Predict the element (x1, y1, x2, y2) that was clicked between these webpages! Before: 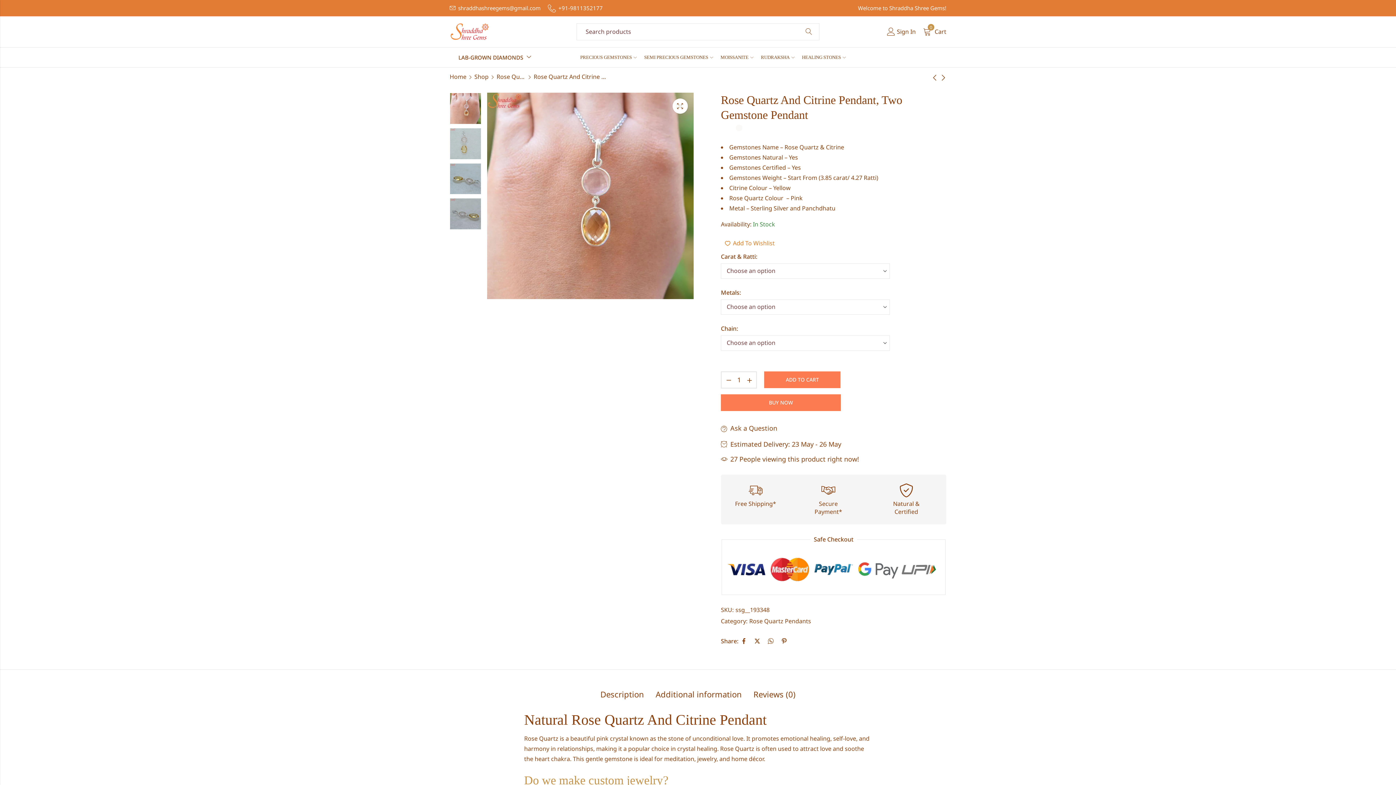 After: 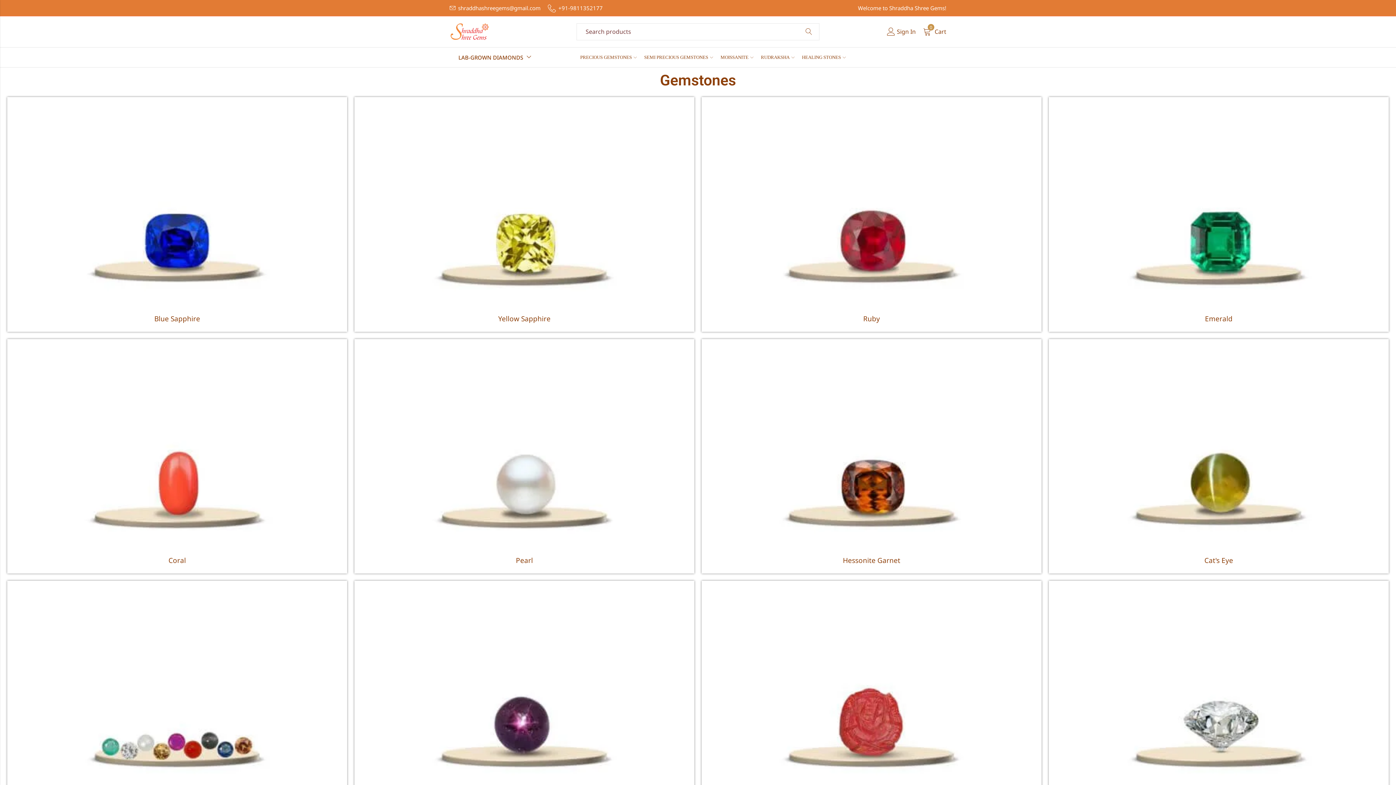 Action: label: SEMI PRECIOUS GEMSTONES bbox: (640, 47, 717, 67)